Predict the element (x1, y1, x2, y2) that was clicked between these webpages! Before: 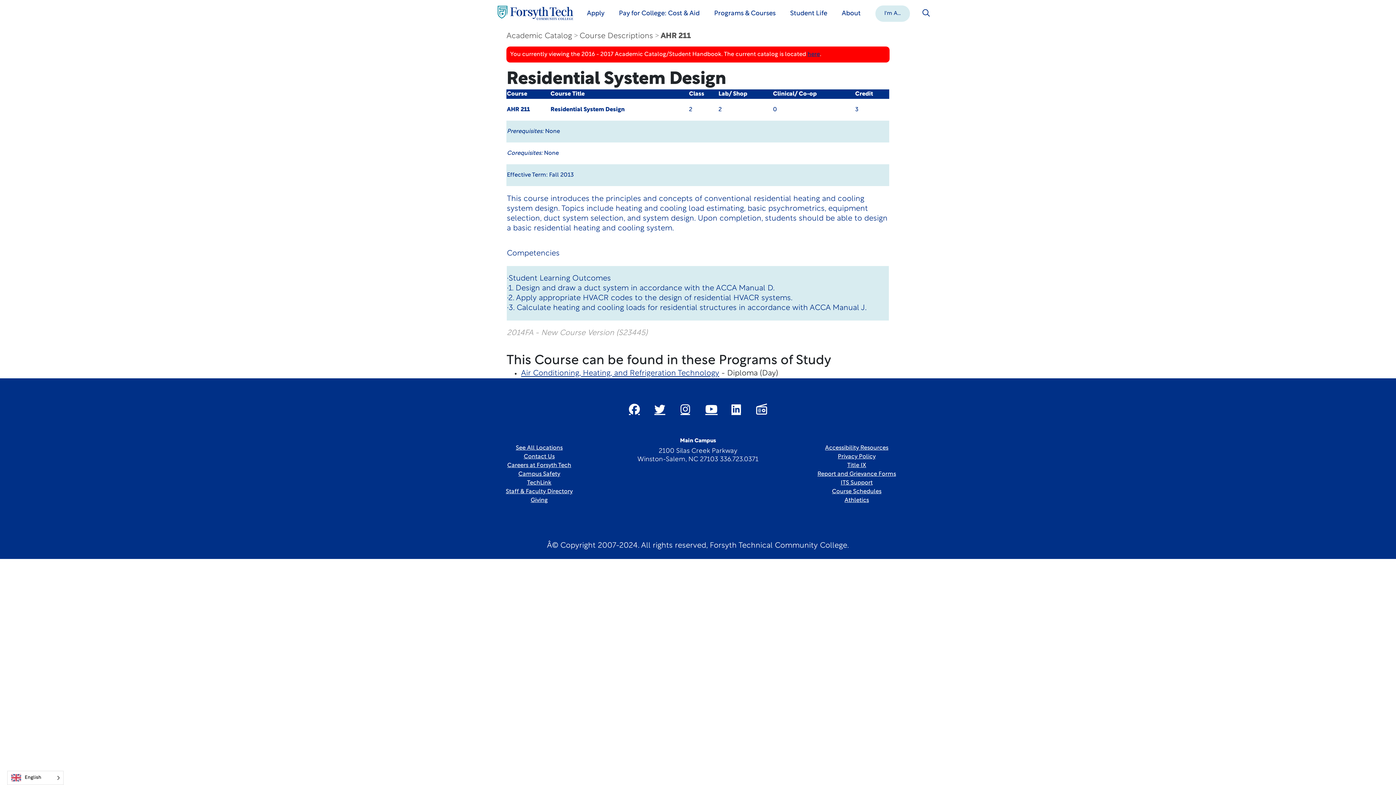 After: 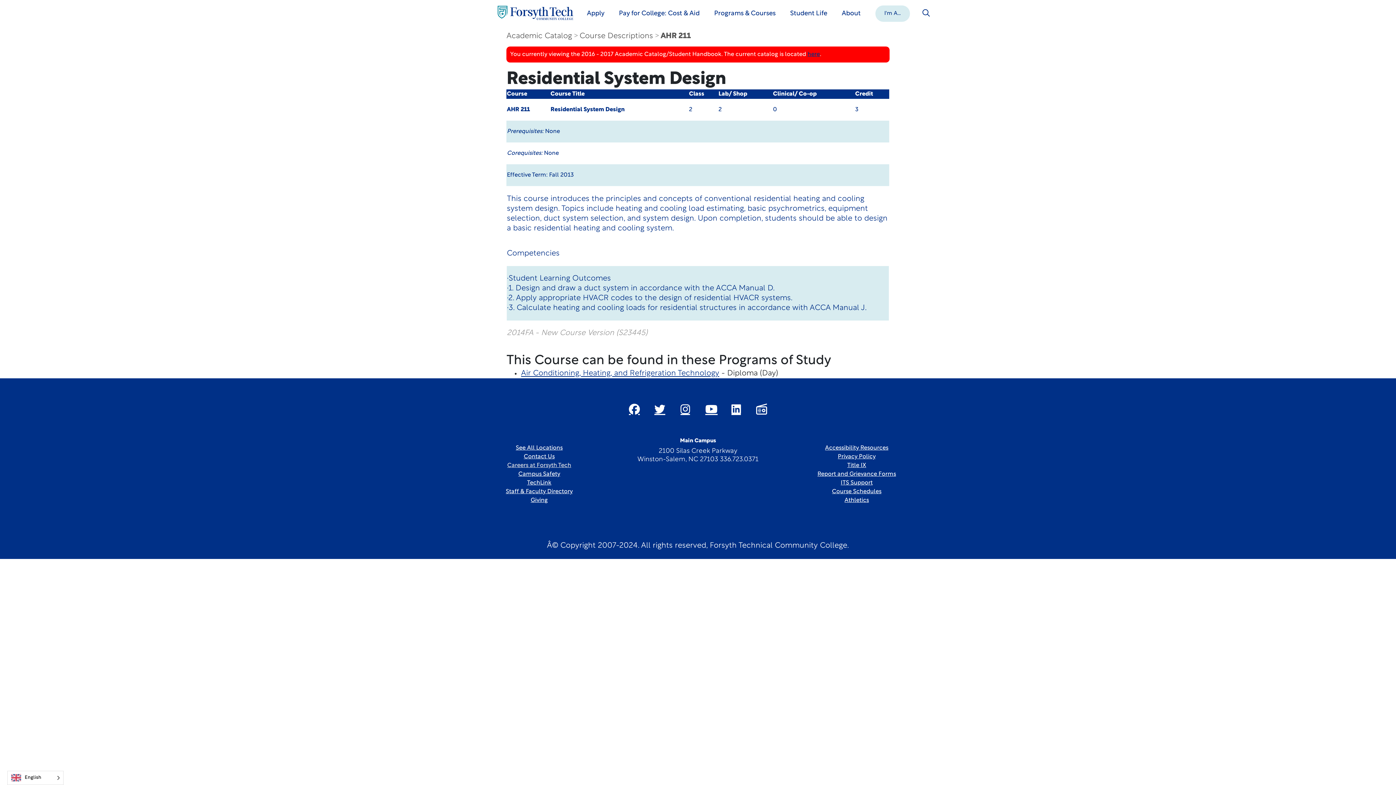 Action: bbox: (507, 462, 571, 468) label: Link New Window